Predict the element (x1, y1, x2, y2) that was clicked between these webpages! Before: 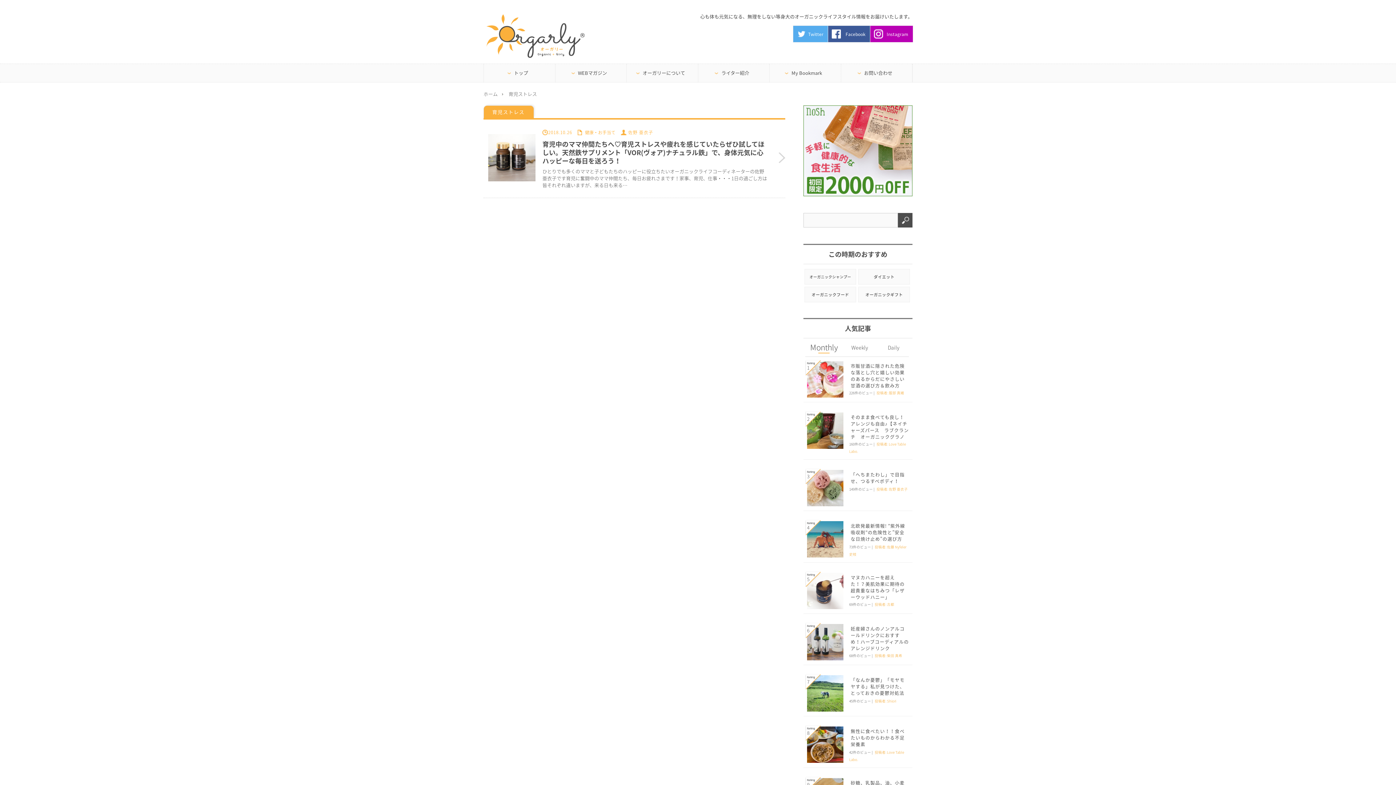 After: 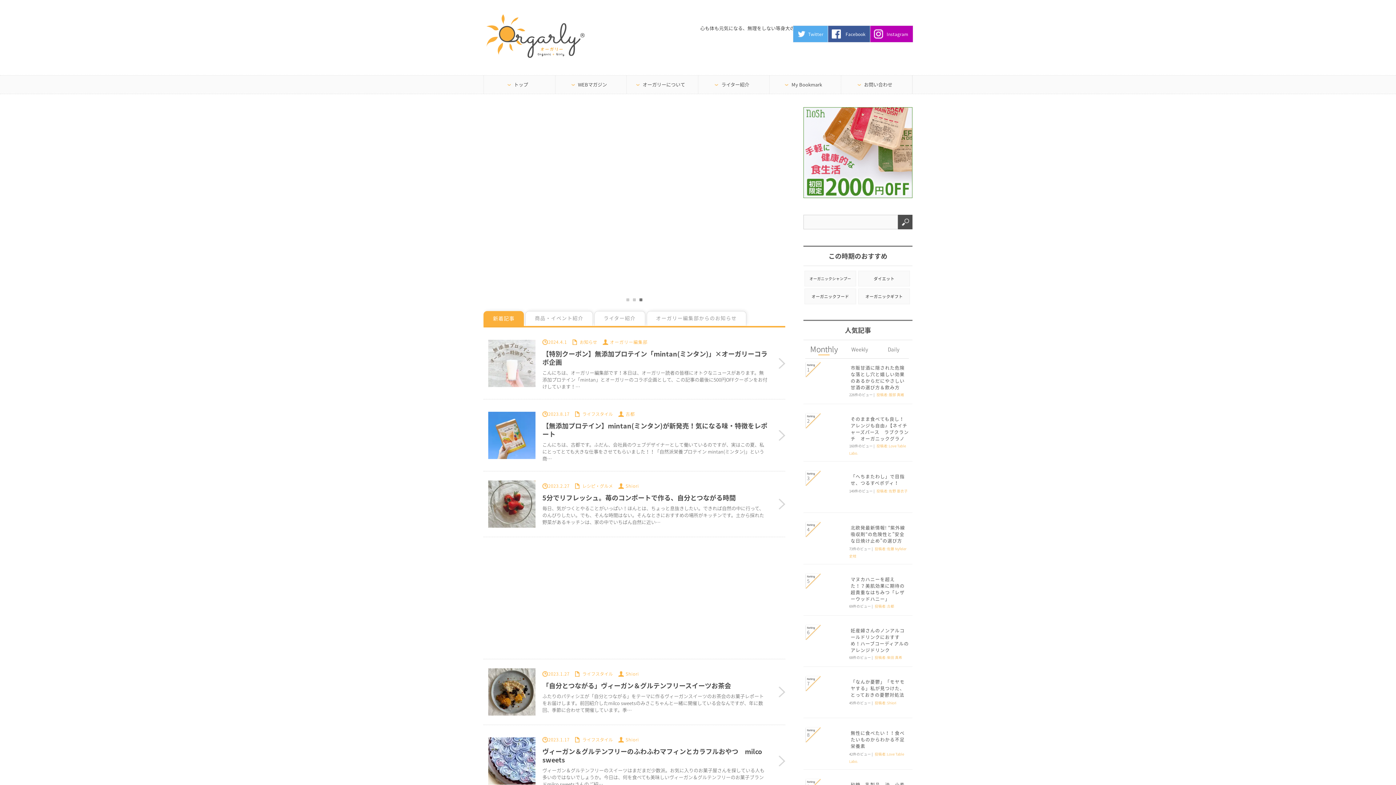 Action: bbox: (483, 64, 555, 82) label: トップ